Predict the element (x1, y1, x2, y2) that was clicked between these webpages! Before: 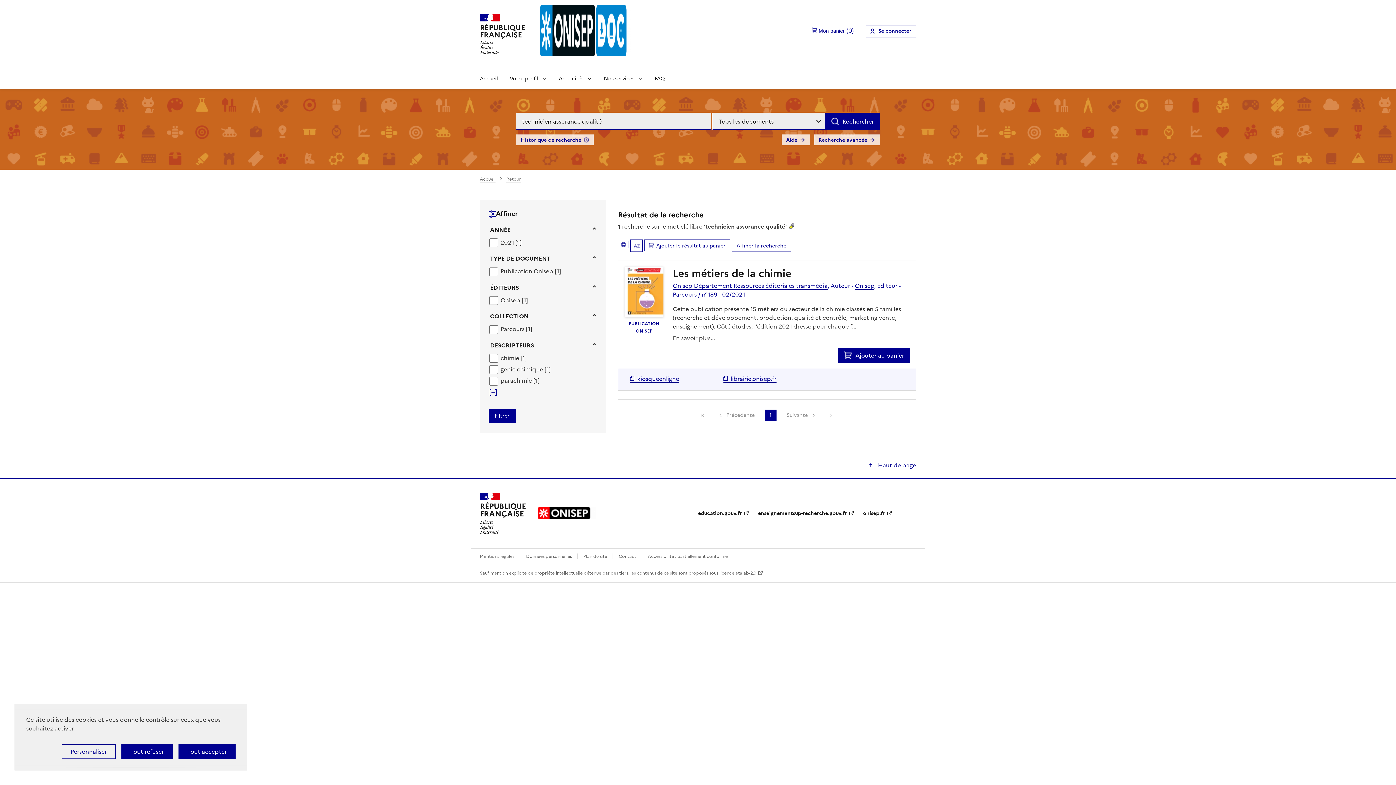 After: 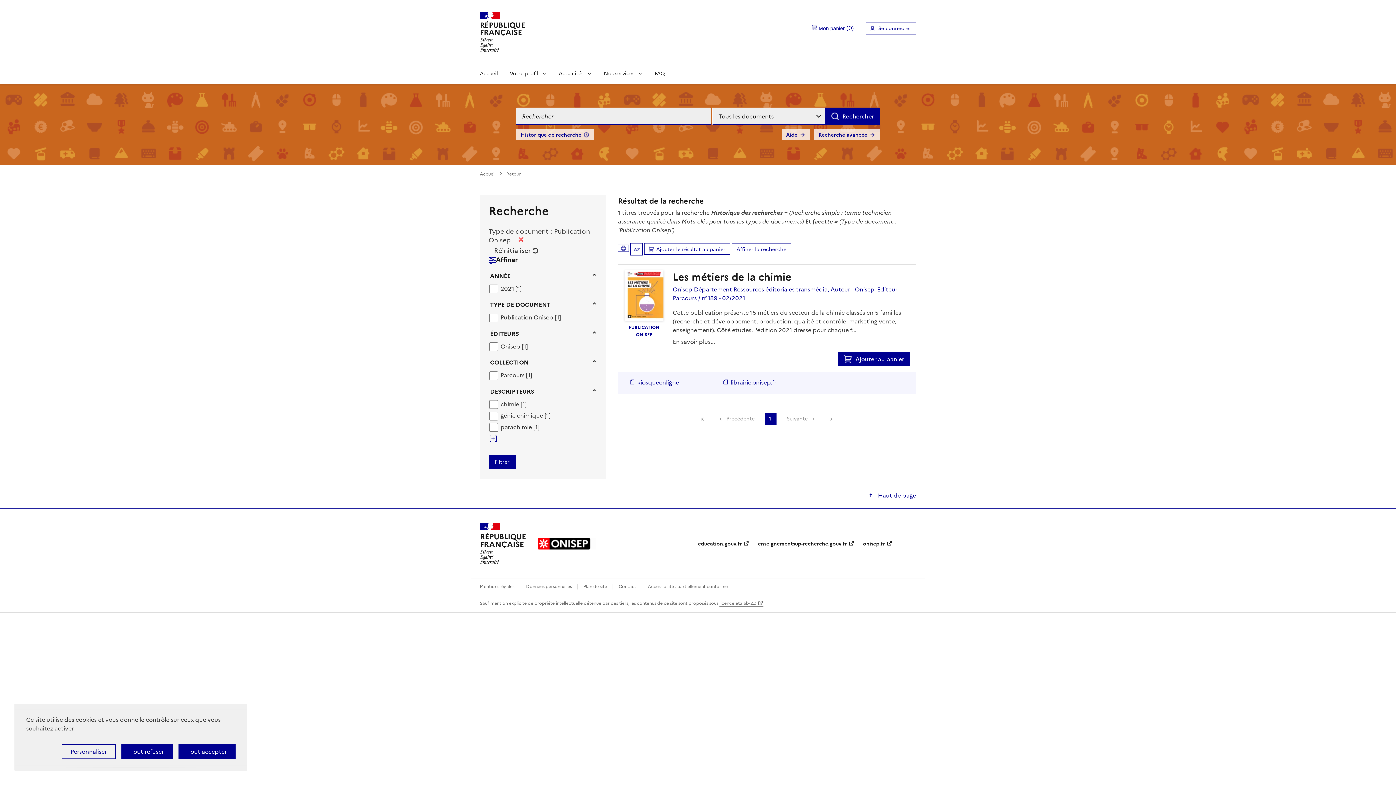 Action: label: Appliquer le filtre (cela rechargera la page) : Publication Onisep [1] bbox: (500, 266, 561, 276)